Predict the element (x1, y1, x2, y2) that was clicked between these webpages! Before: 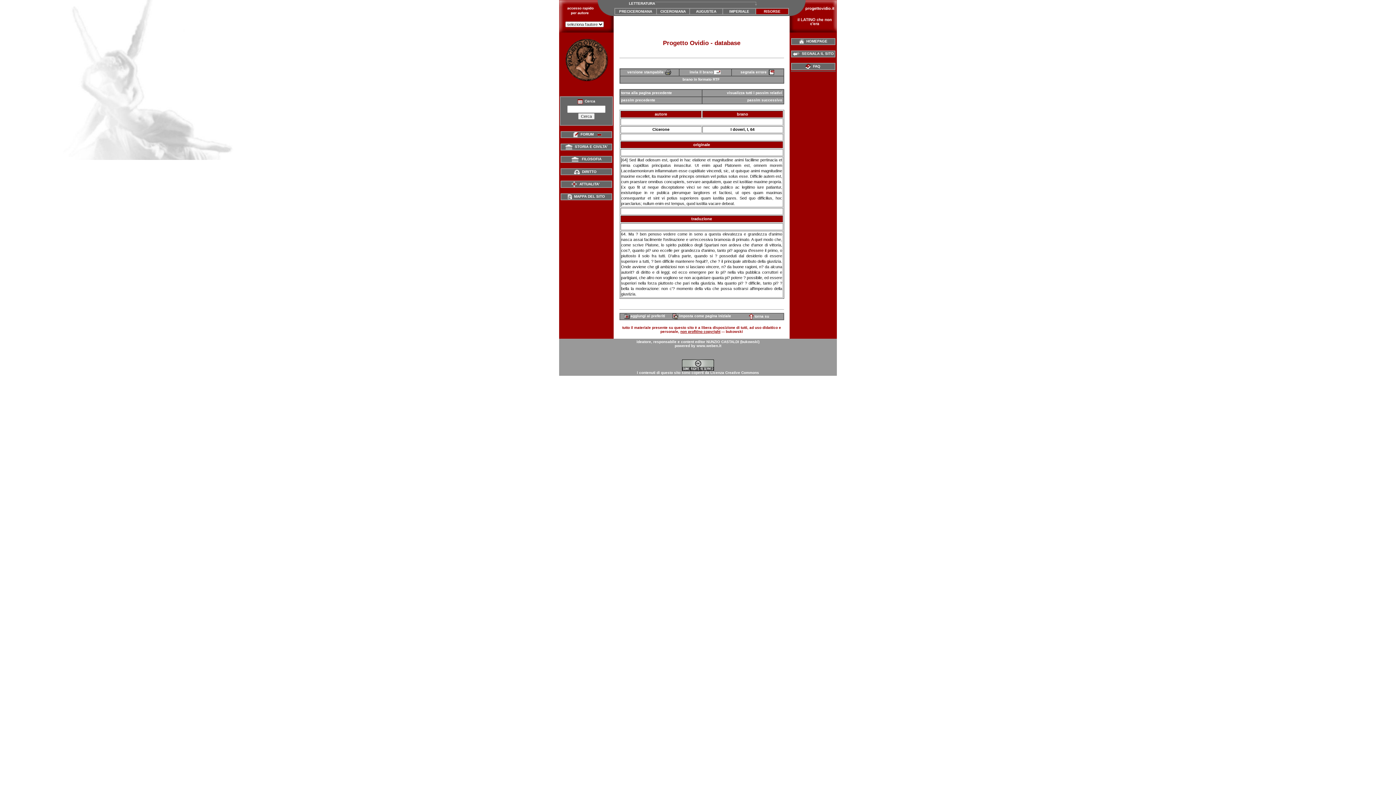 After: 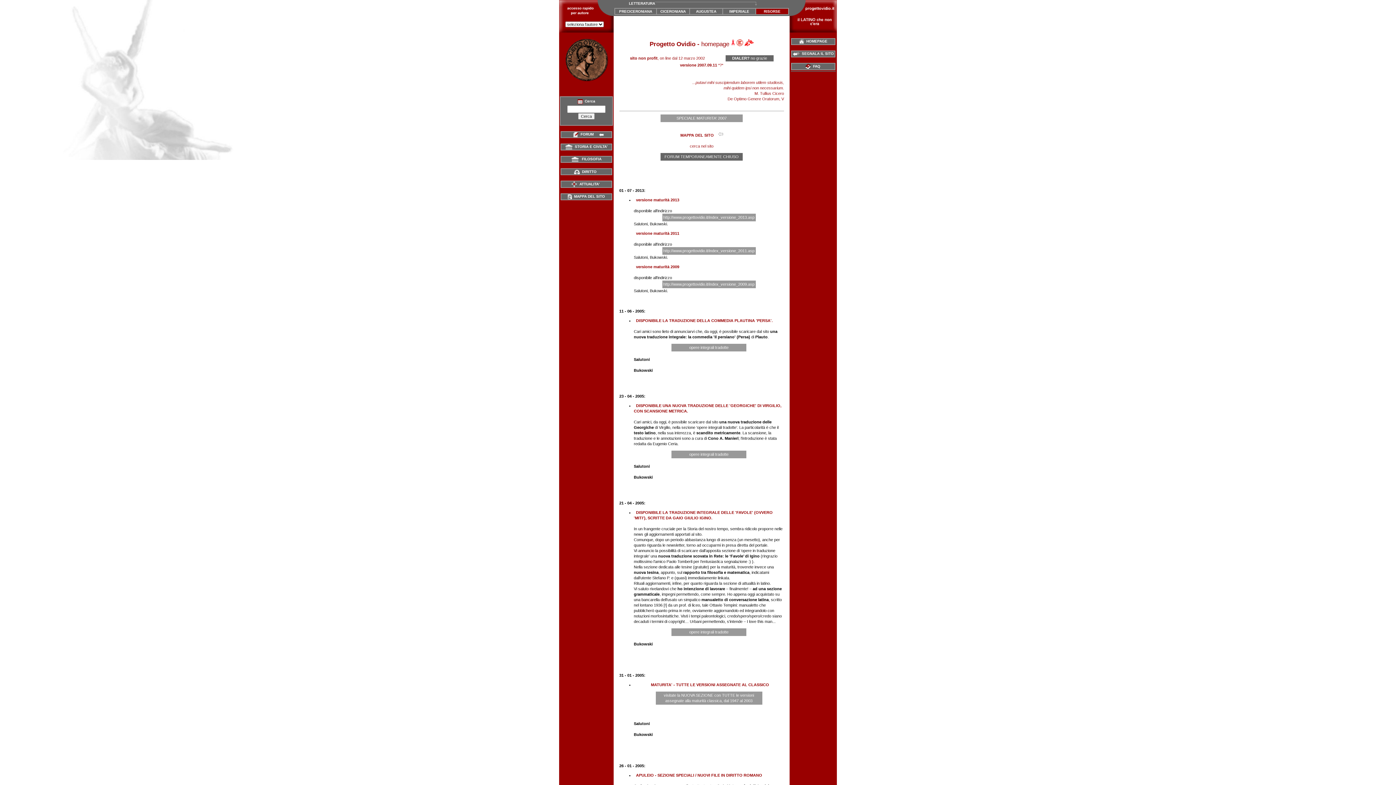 Action: label:   HOMEPAGE bbox: (799, 39, 827, 43)